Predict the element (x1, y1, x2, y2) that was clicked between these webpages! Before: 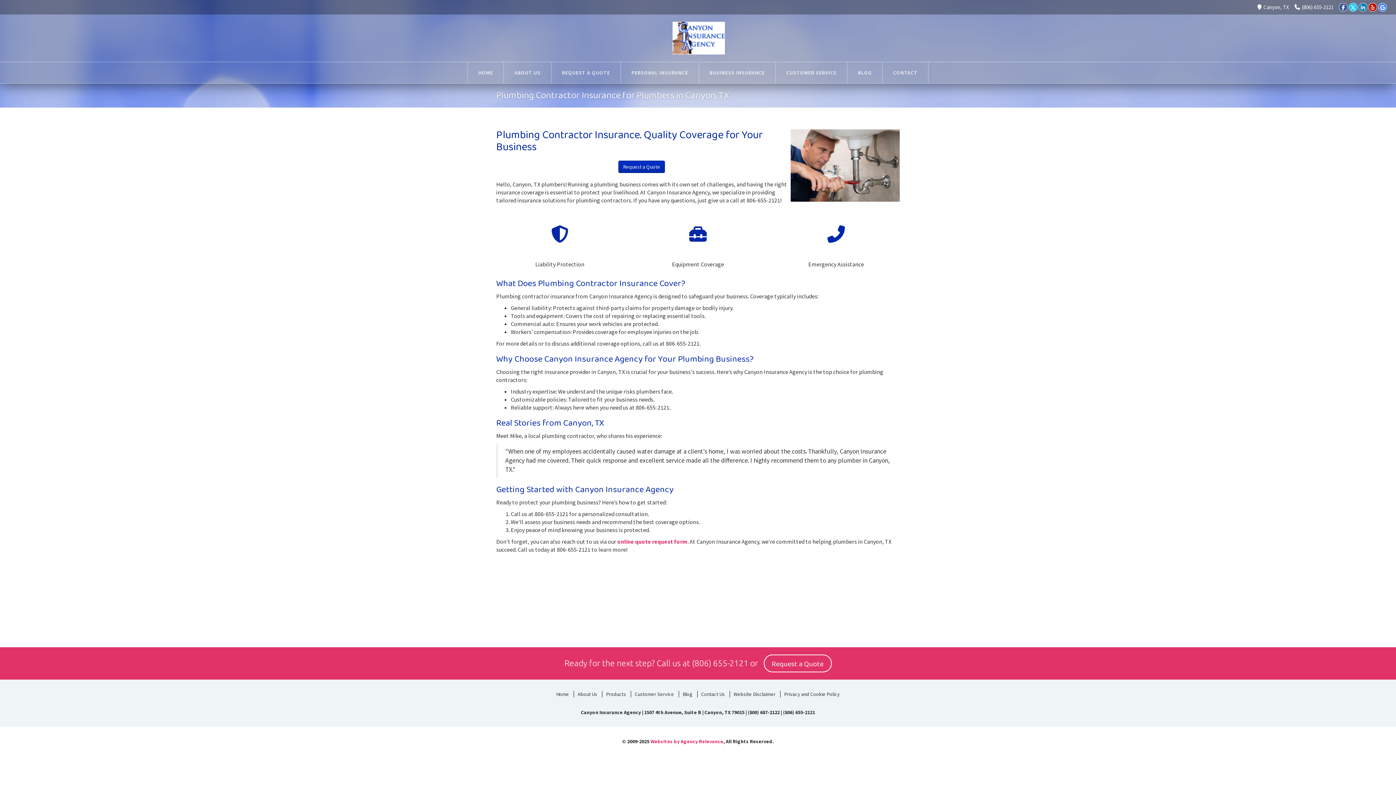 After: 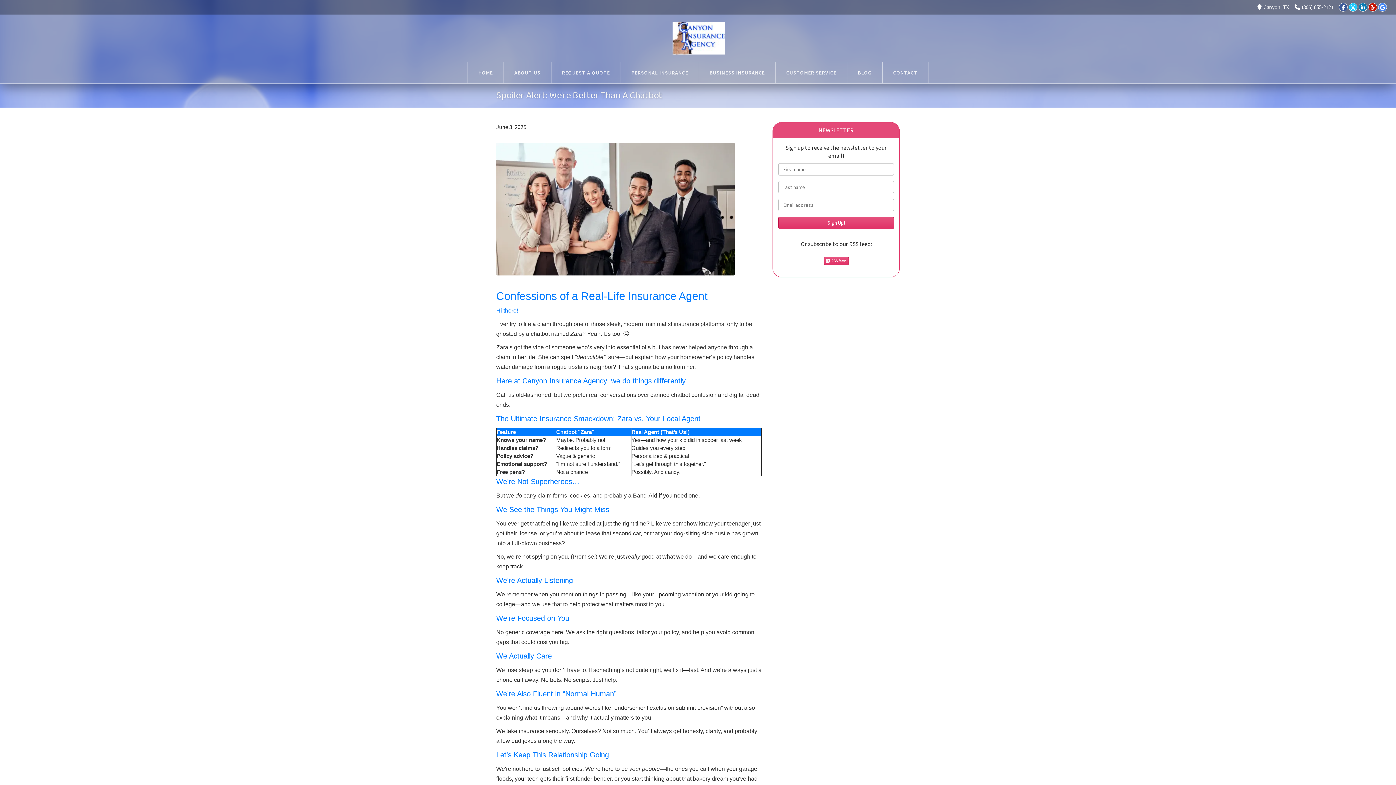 Action: bbox: (678, 691, 696, 697) label: Blog